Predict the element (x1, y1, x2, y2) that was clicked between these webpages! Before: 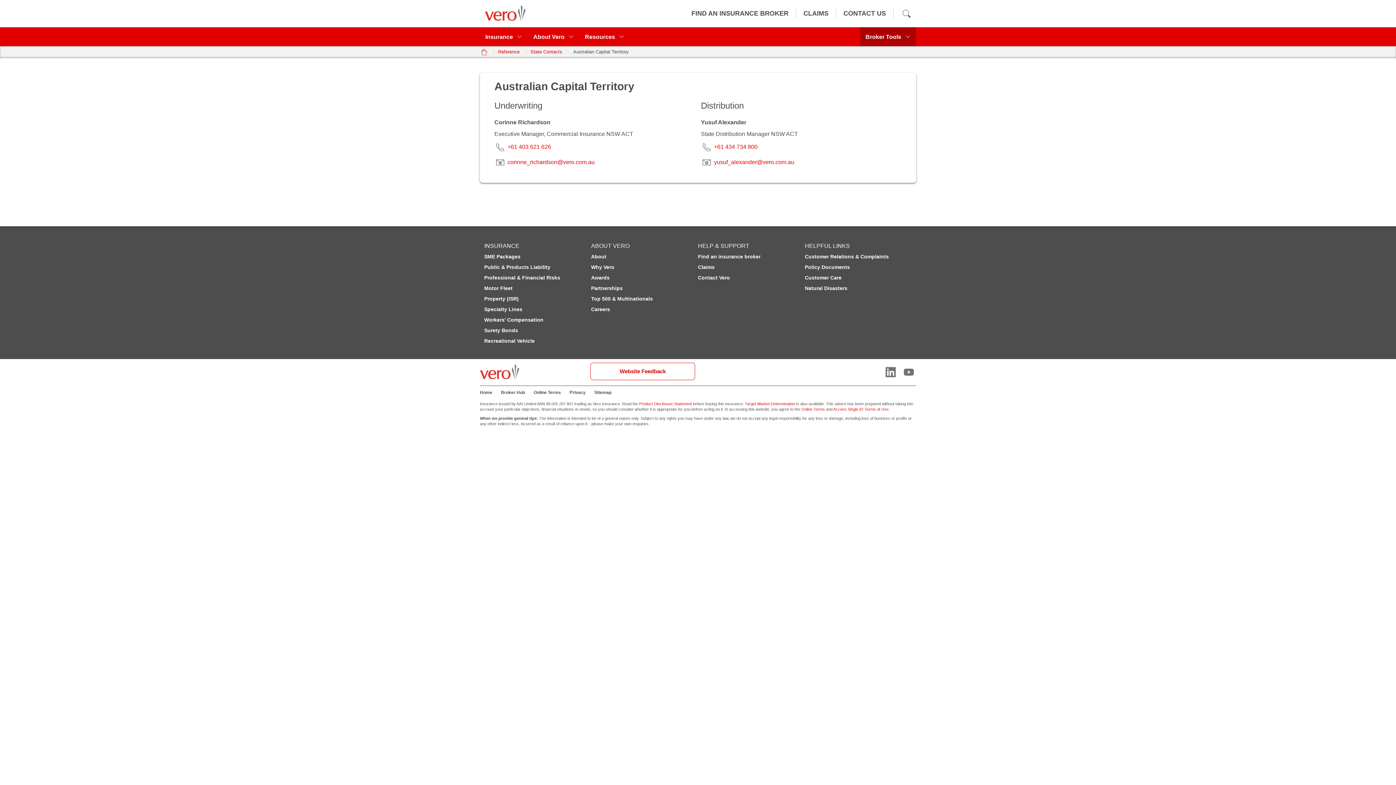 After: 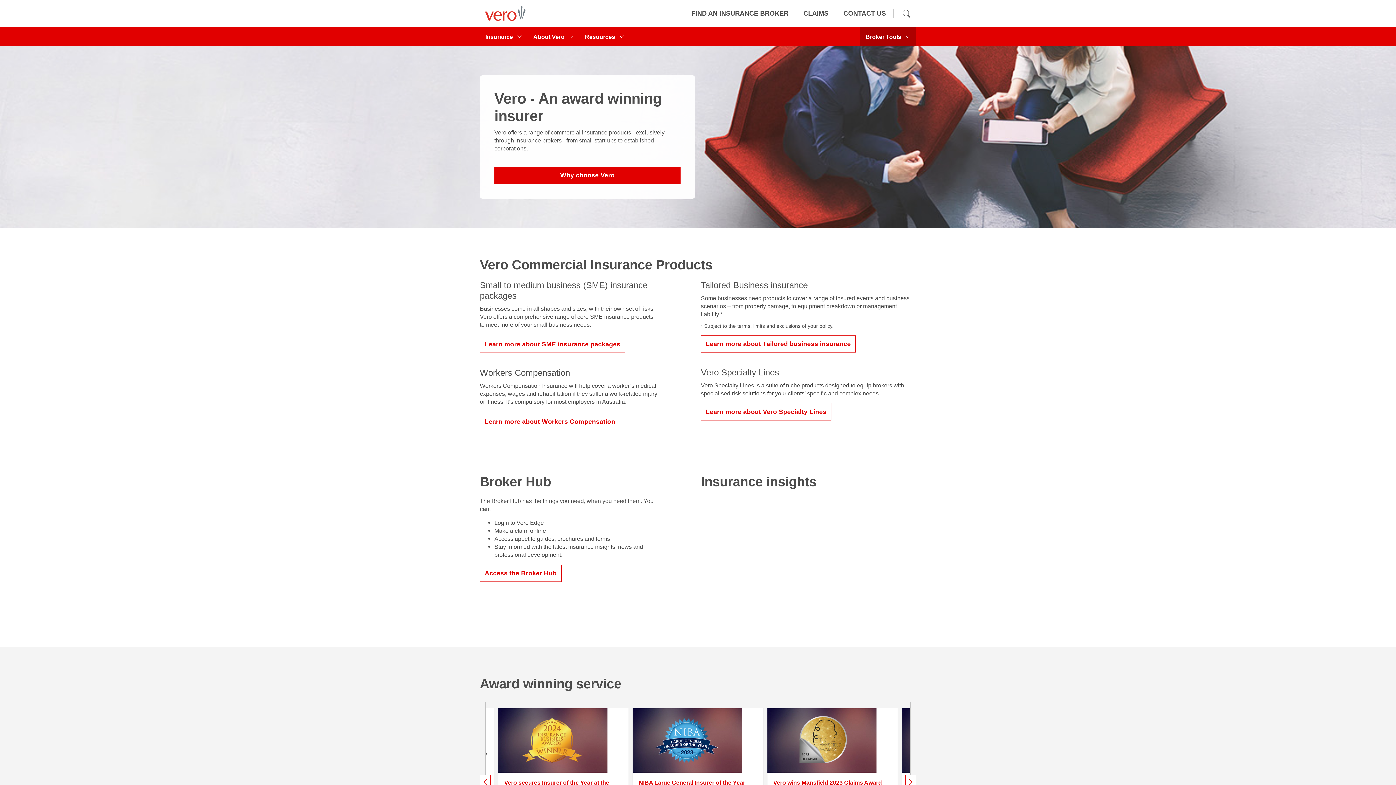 Action: bbox: (480, 0, 527, 27)